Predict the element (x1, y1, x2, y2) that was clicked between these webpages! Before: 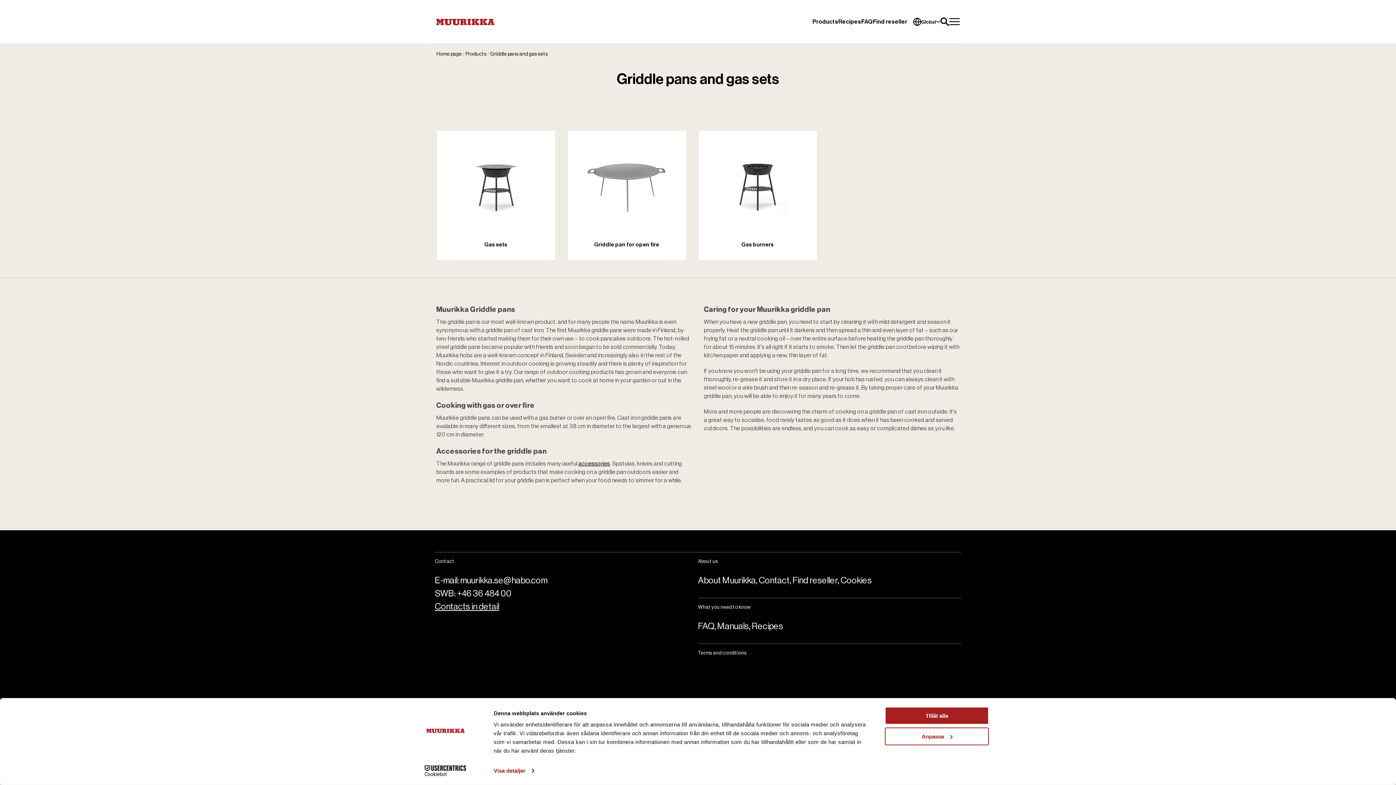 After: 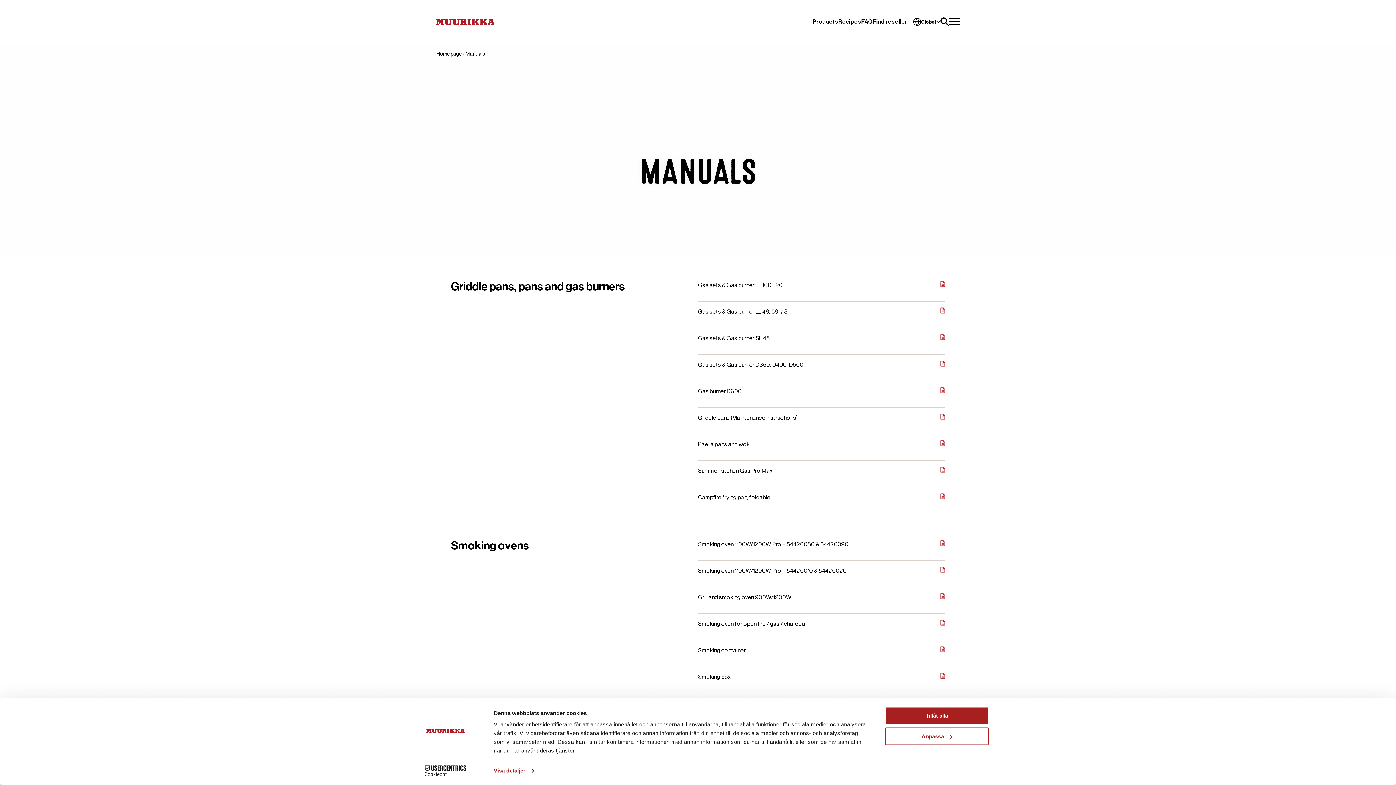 Action: bbox: (717, 622, 752, 630) label: Manuals, 